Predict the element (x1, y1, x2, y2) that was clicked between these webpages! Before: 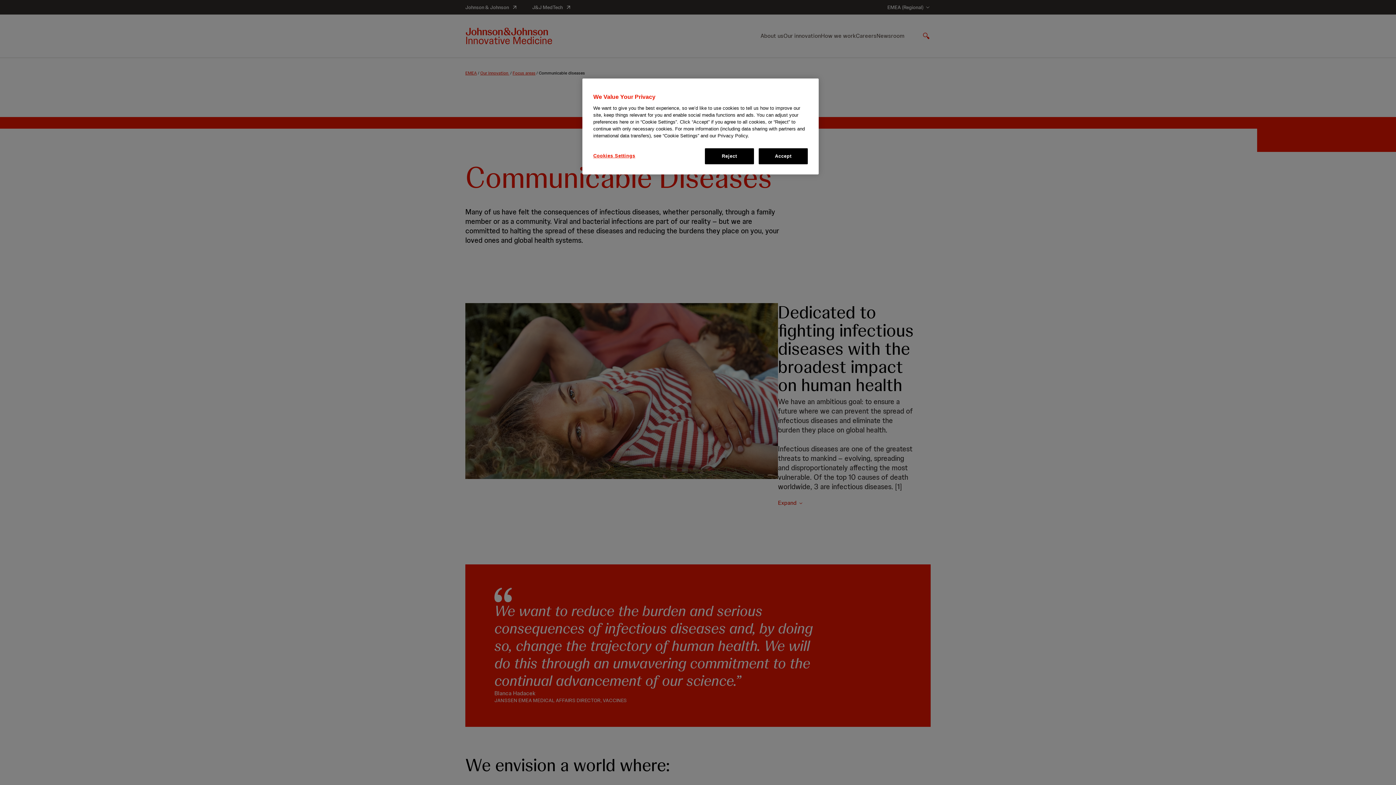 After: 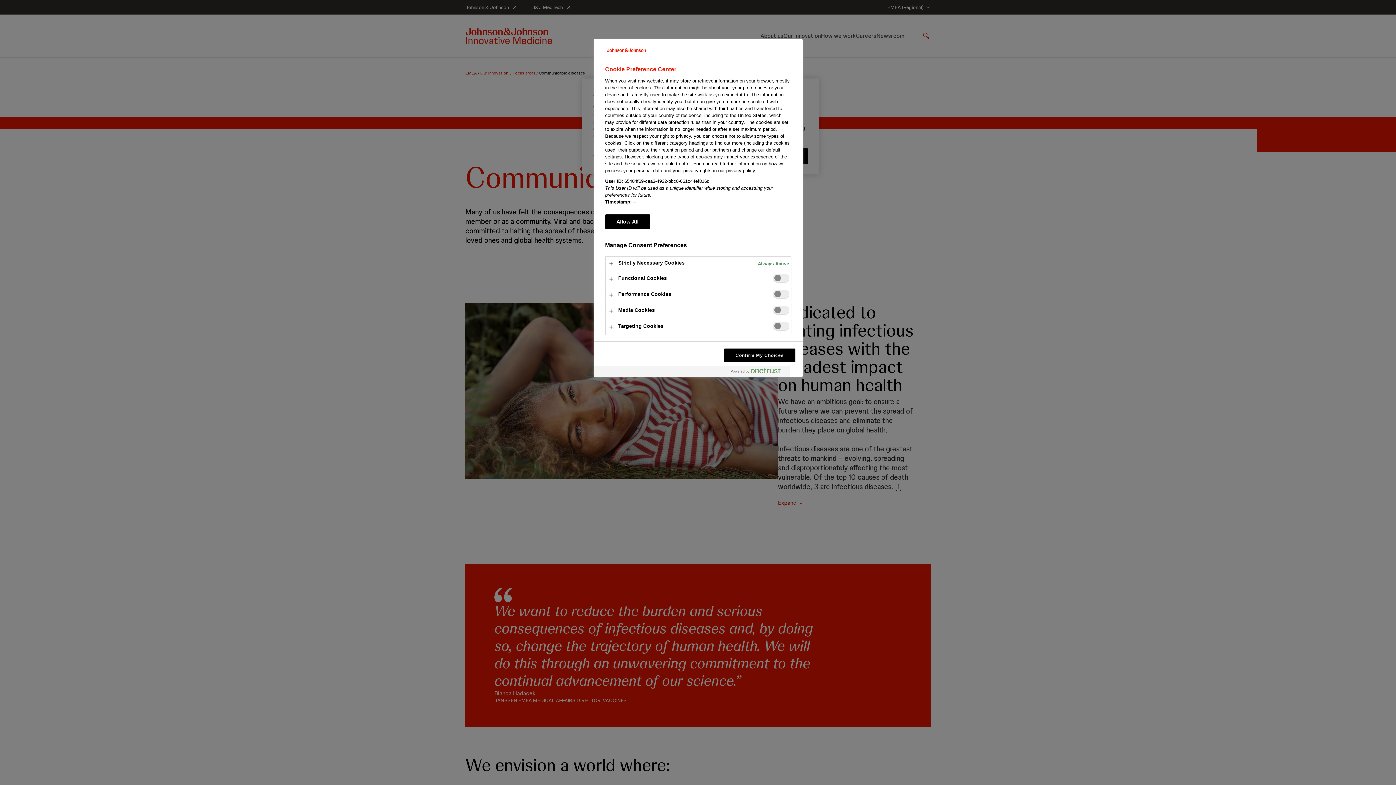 Action: bbox: (593, 148, 642, 163) label: Cookies Settings